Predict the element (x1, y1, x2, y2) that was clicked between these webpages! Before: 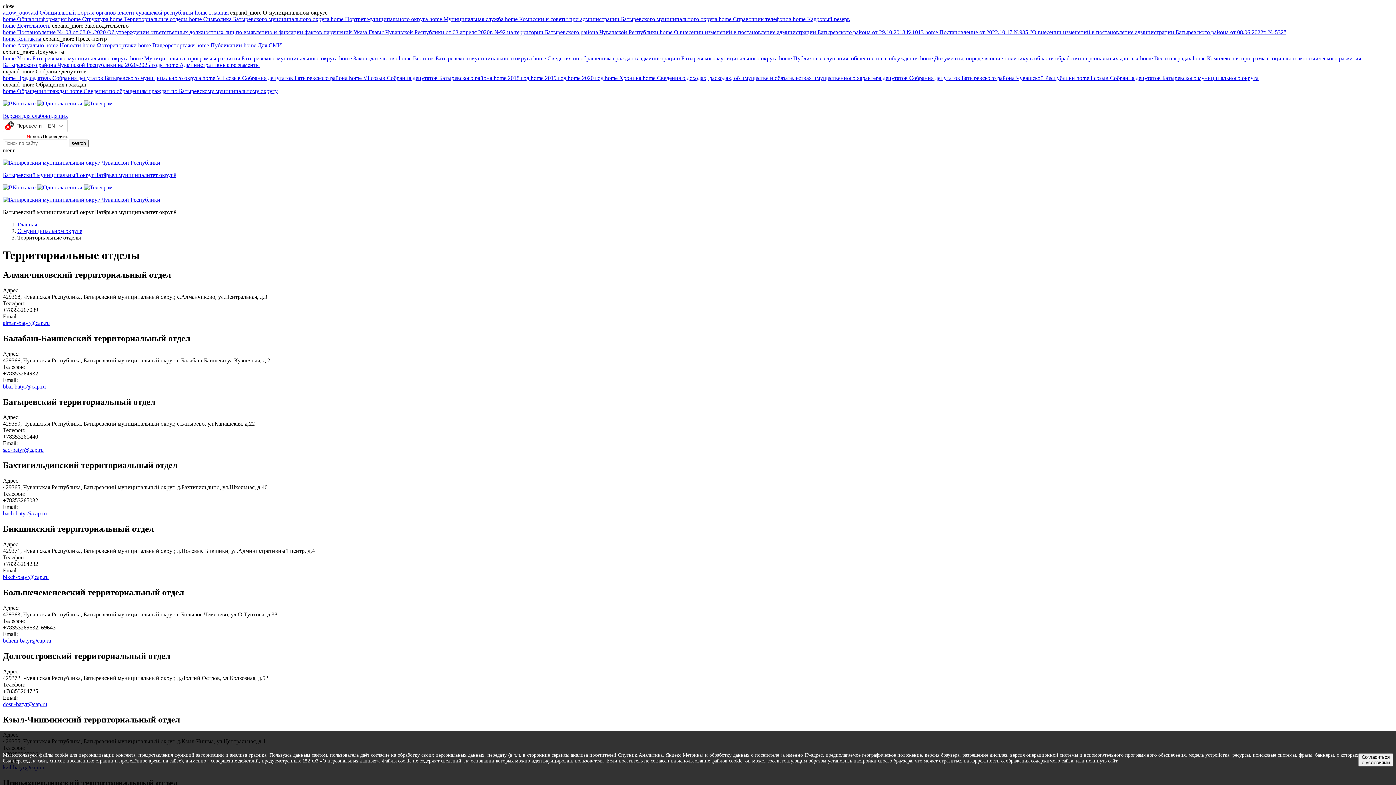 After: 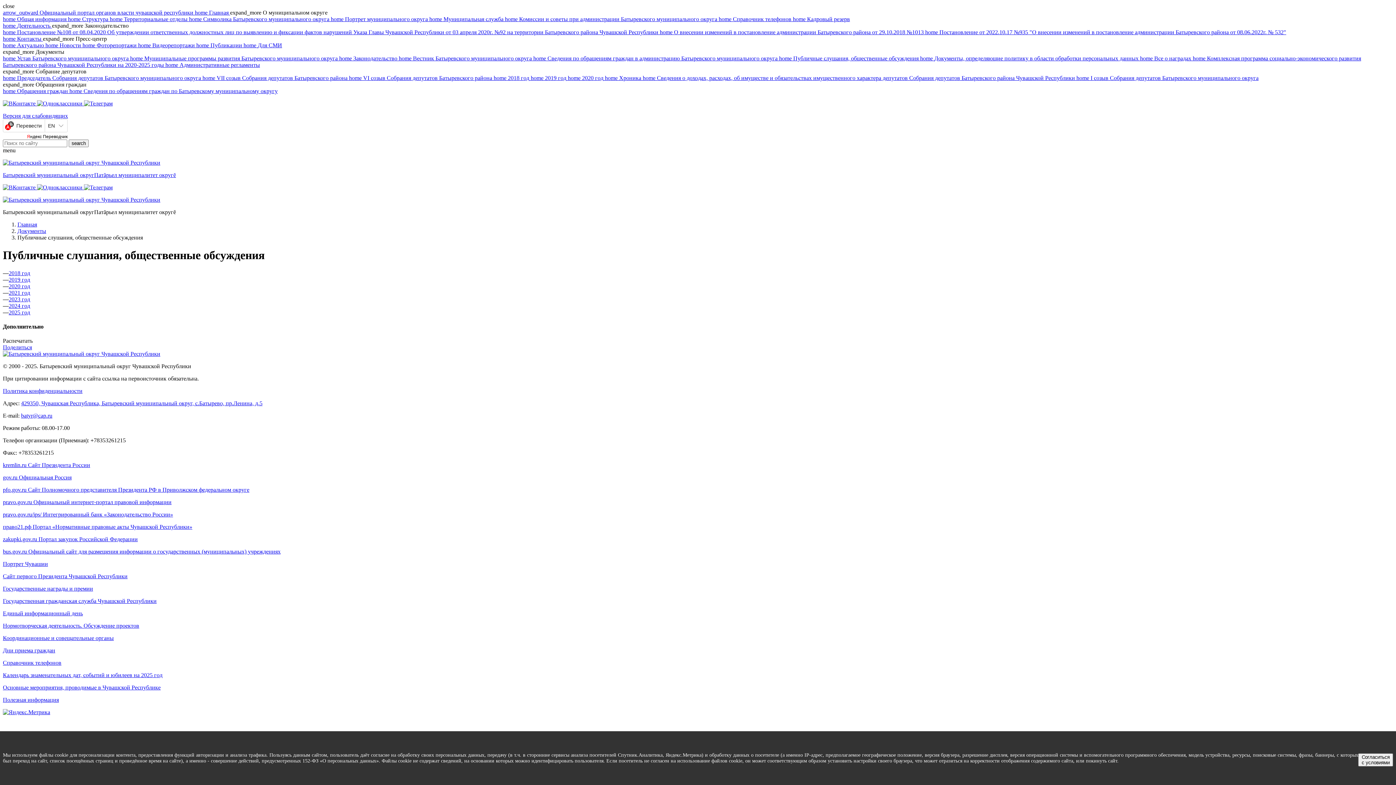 Action: bbox: (779, 55, 920, 61) label: home Публичные слушания, общественные обсуждения 